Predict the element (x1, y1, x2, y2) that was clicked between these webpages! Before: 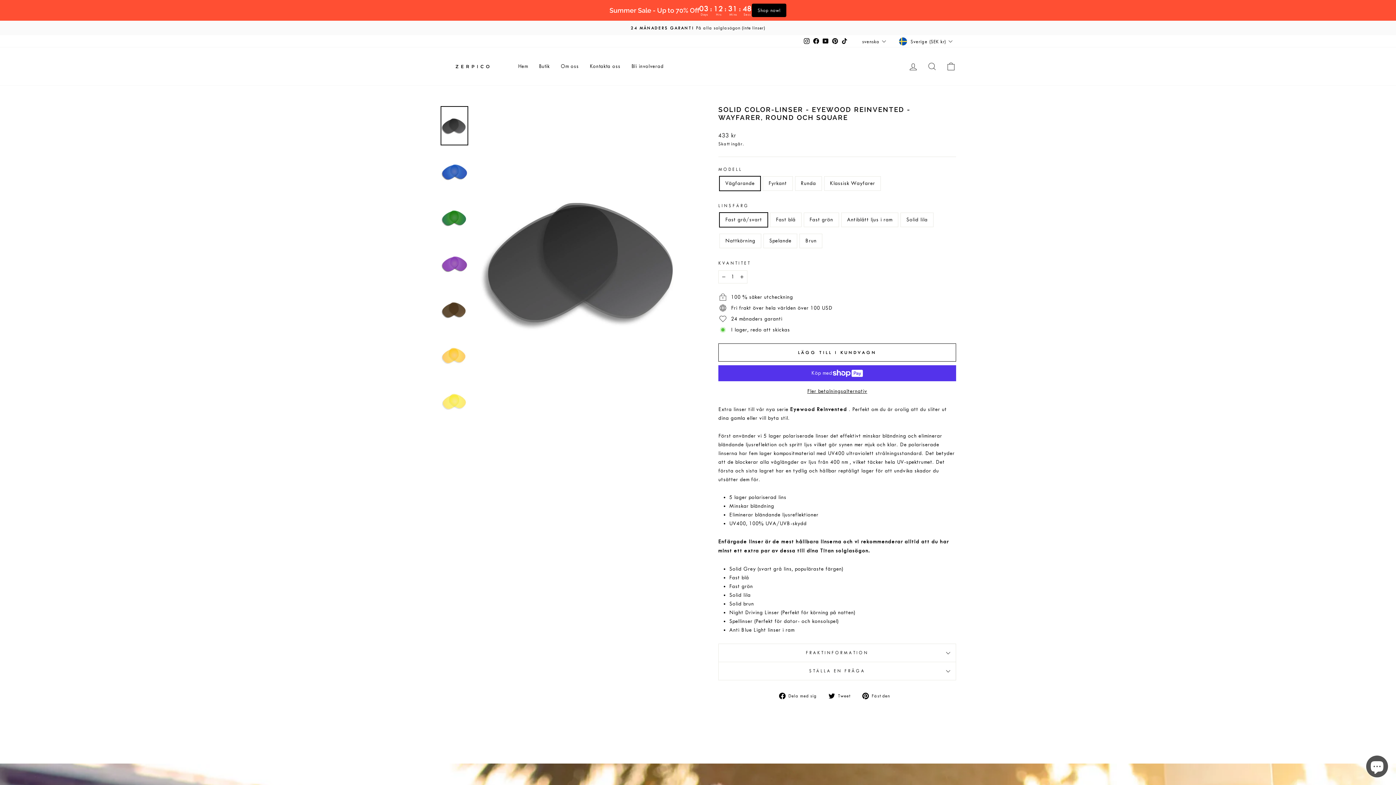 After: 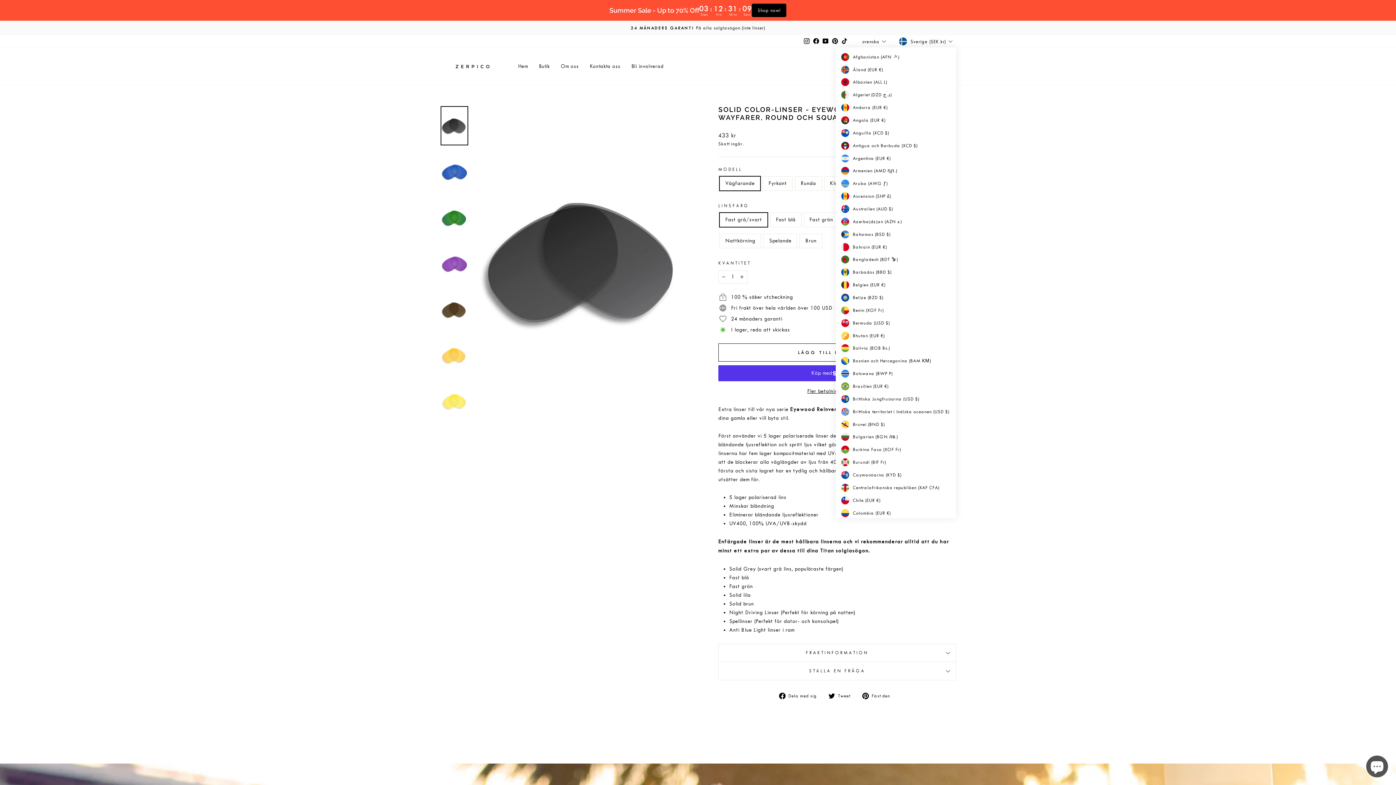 Action: label: Sverige (SEK kr) bbox: (897, 35, 956, 47)